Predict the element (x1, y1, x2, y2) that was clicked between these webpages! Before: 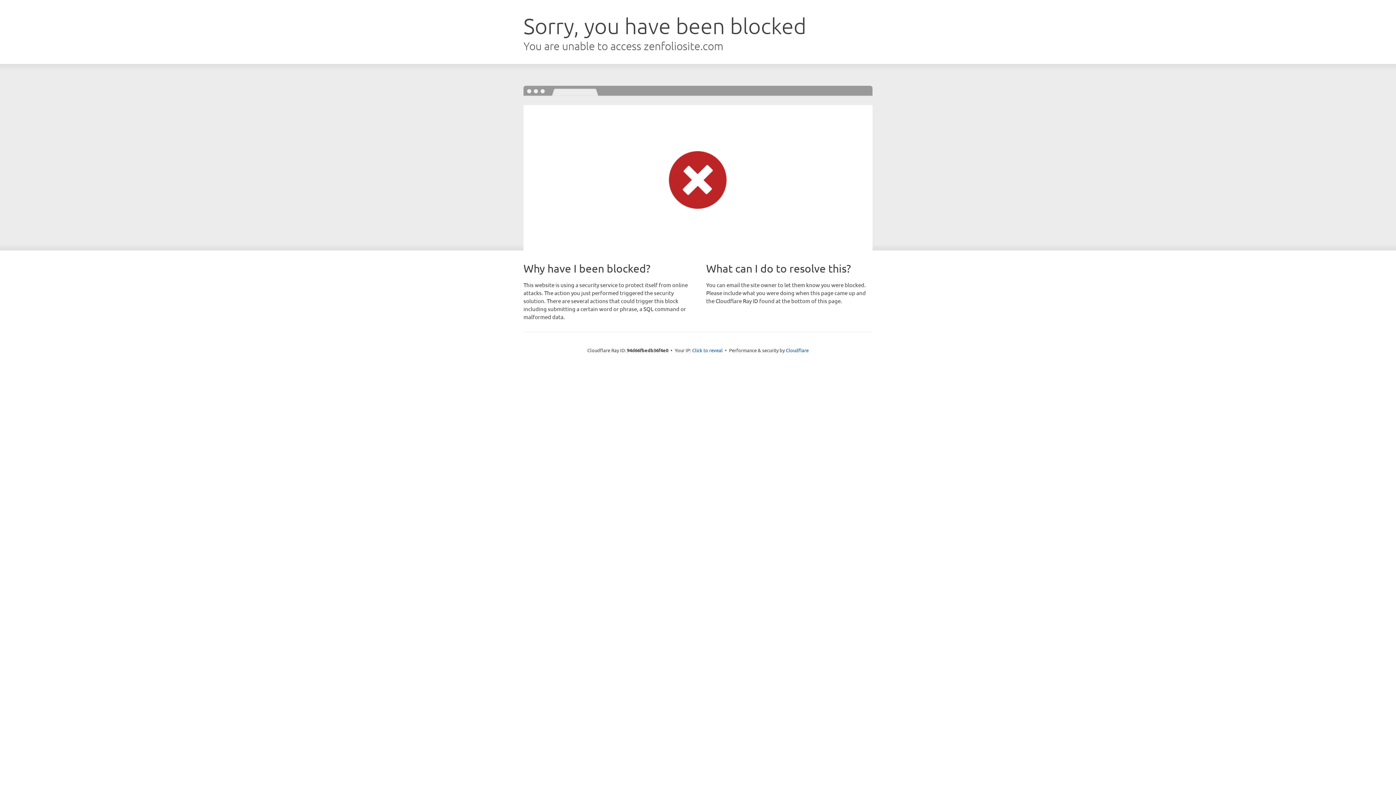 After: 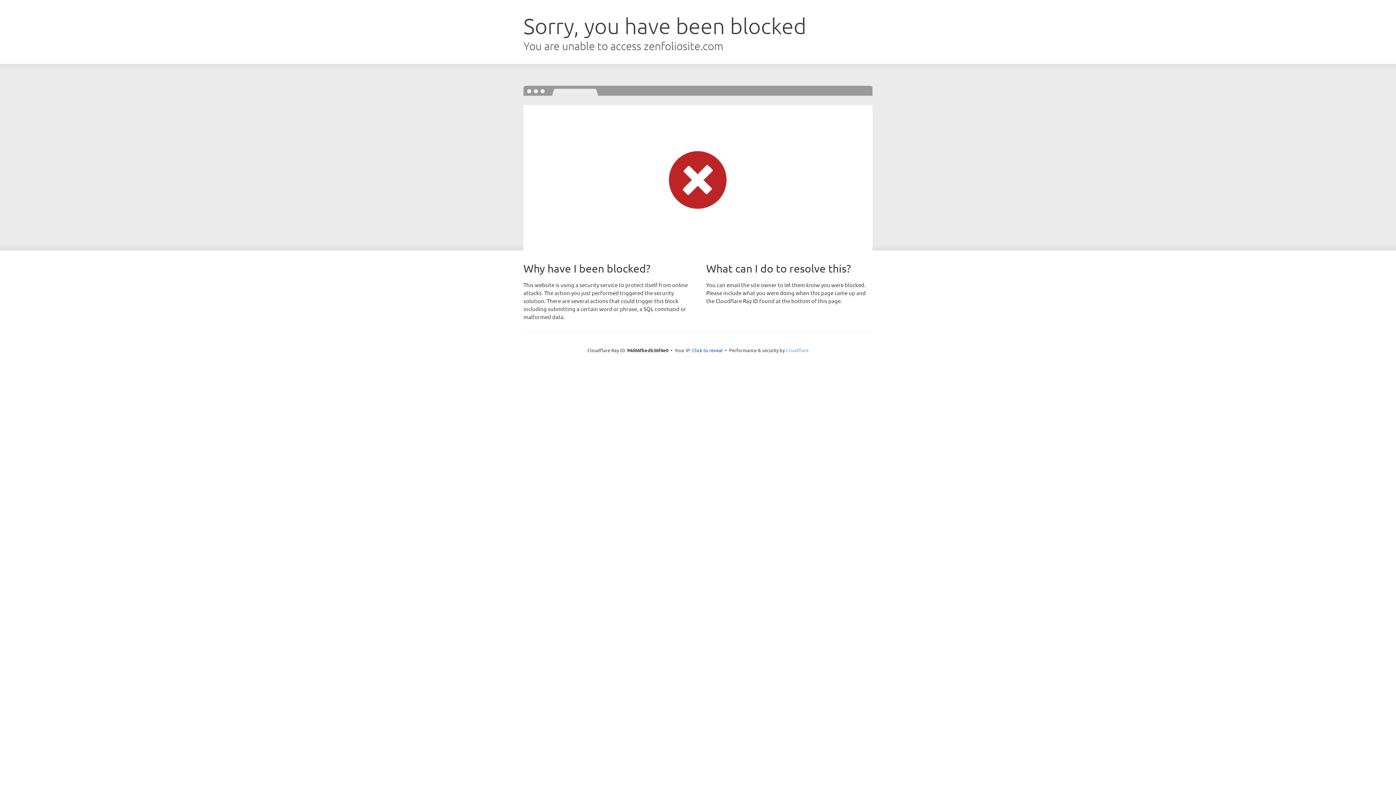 Action: bbox: (786, 347, 808, 353) label: Cloudflare